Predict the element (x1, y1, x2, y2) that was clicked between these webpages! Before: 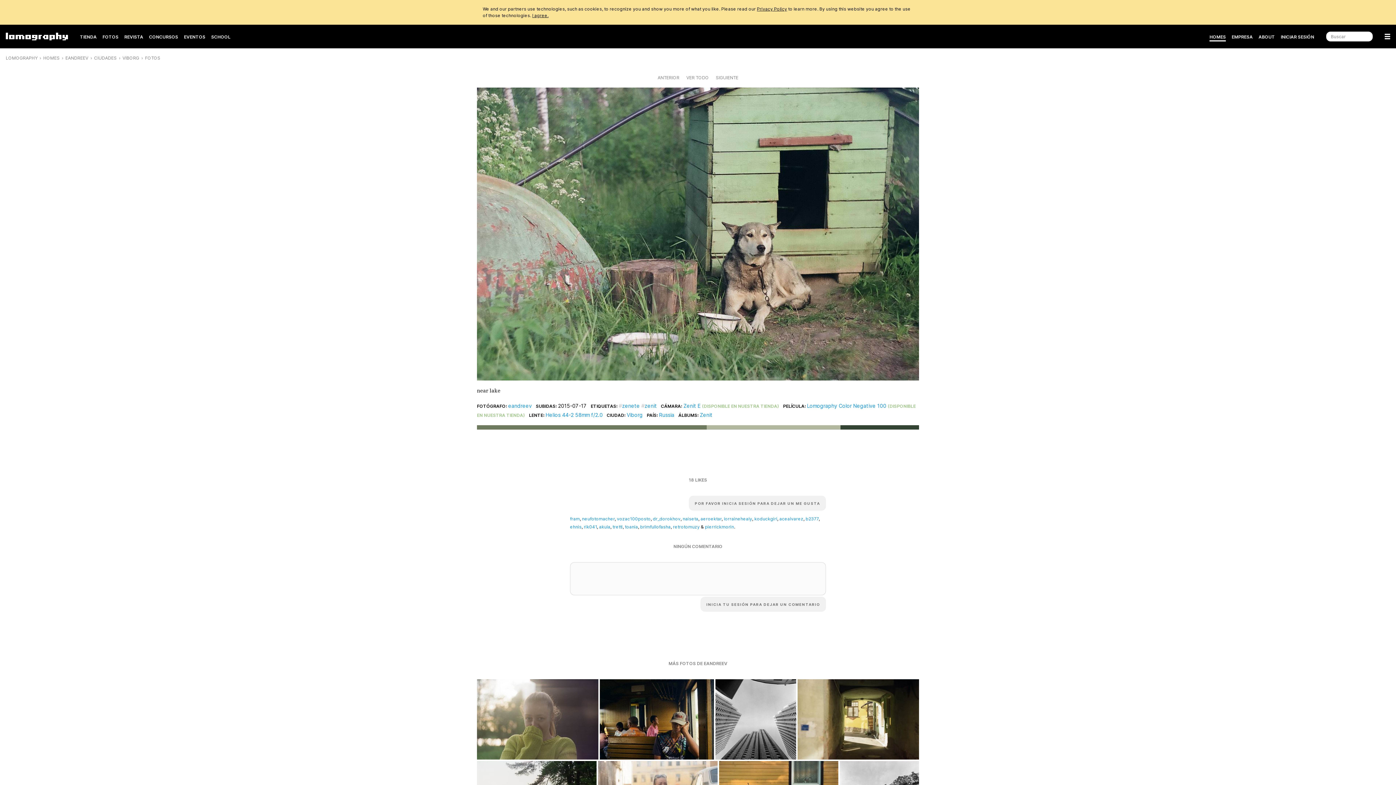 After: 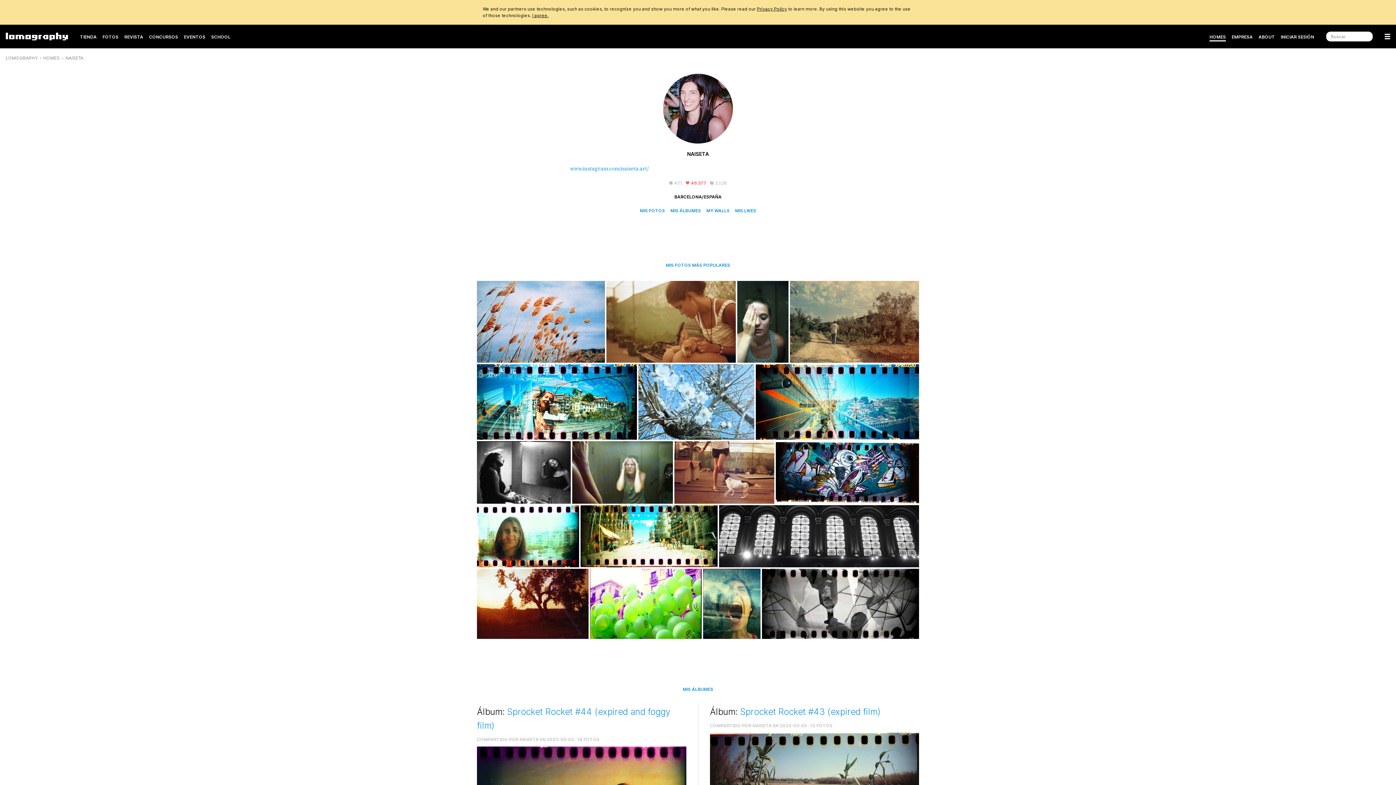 Action: bbox: (682, 516, 698, 521) label: naiseta